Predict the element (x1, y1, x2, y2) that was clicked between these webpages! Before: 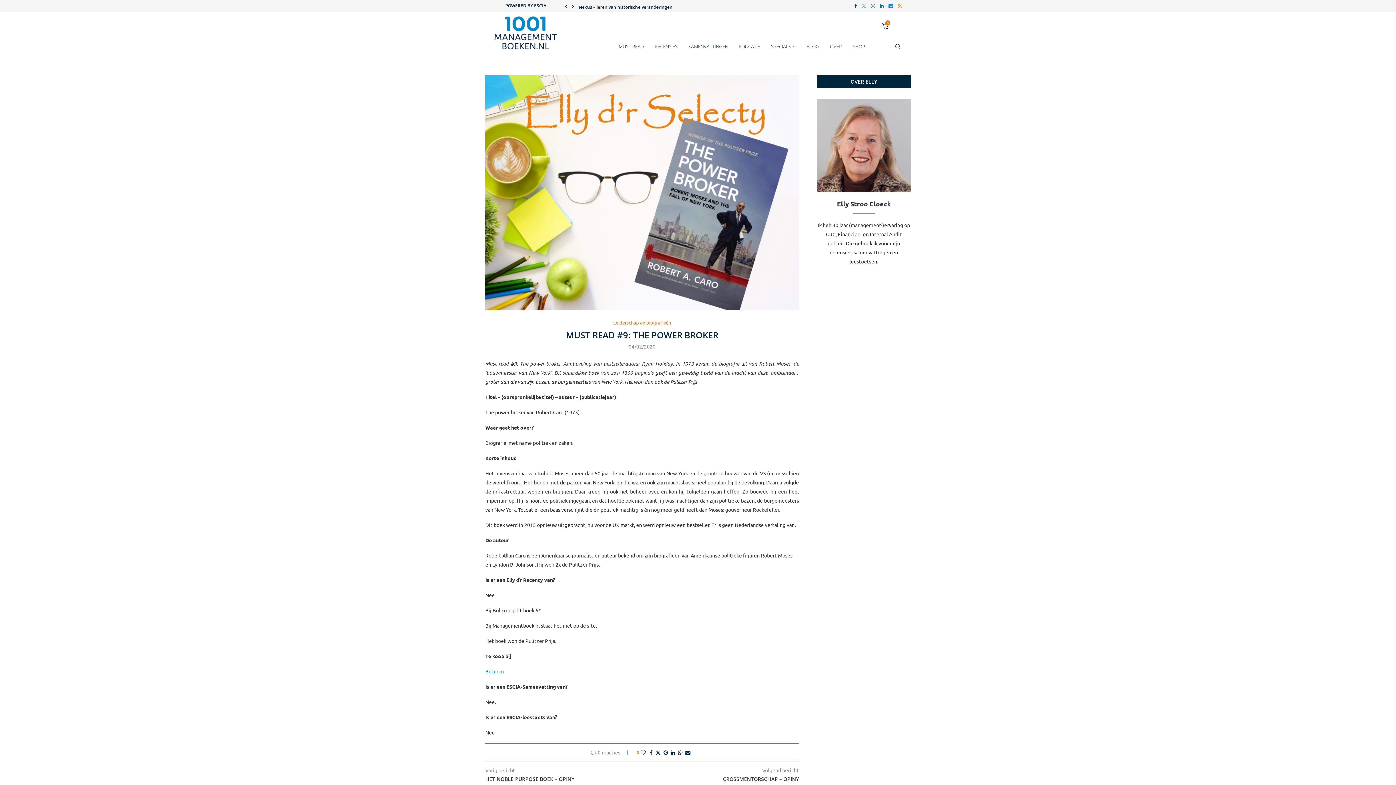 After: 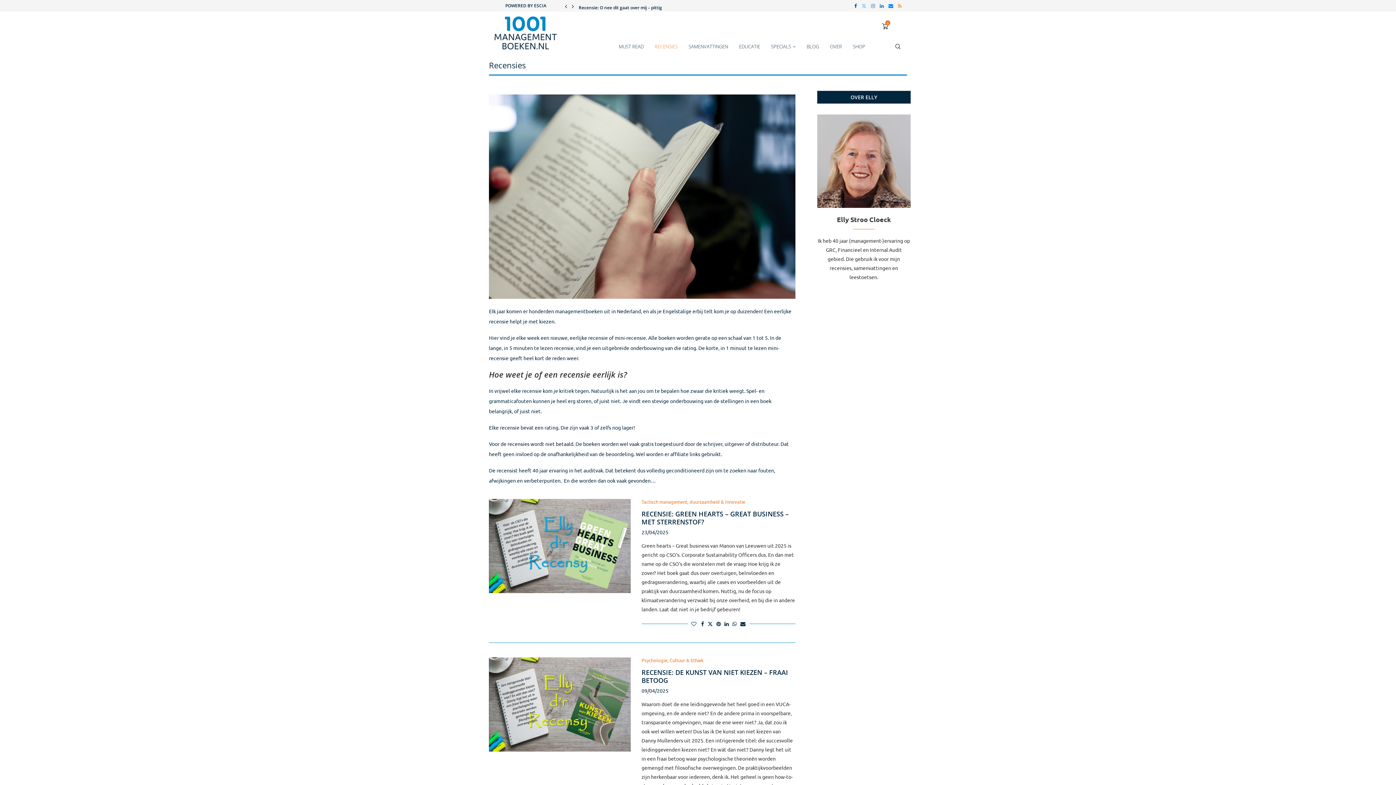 Action: bbox: (654, 35, 677, 57) label: RECENSIES